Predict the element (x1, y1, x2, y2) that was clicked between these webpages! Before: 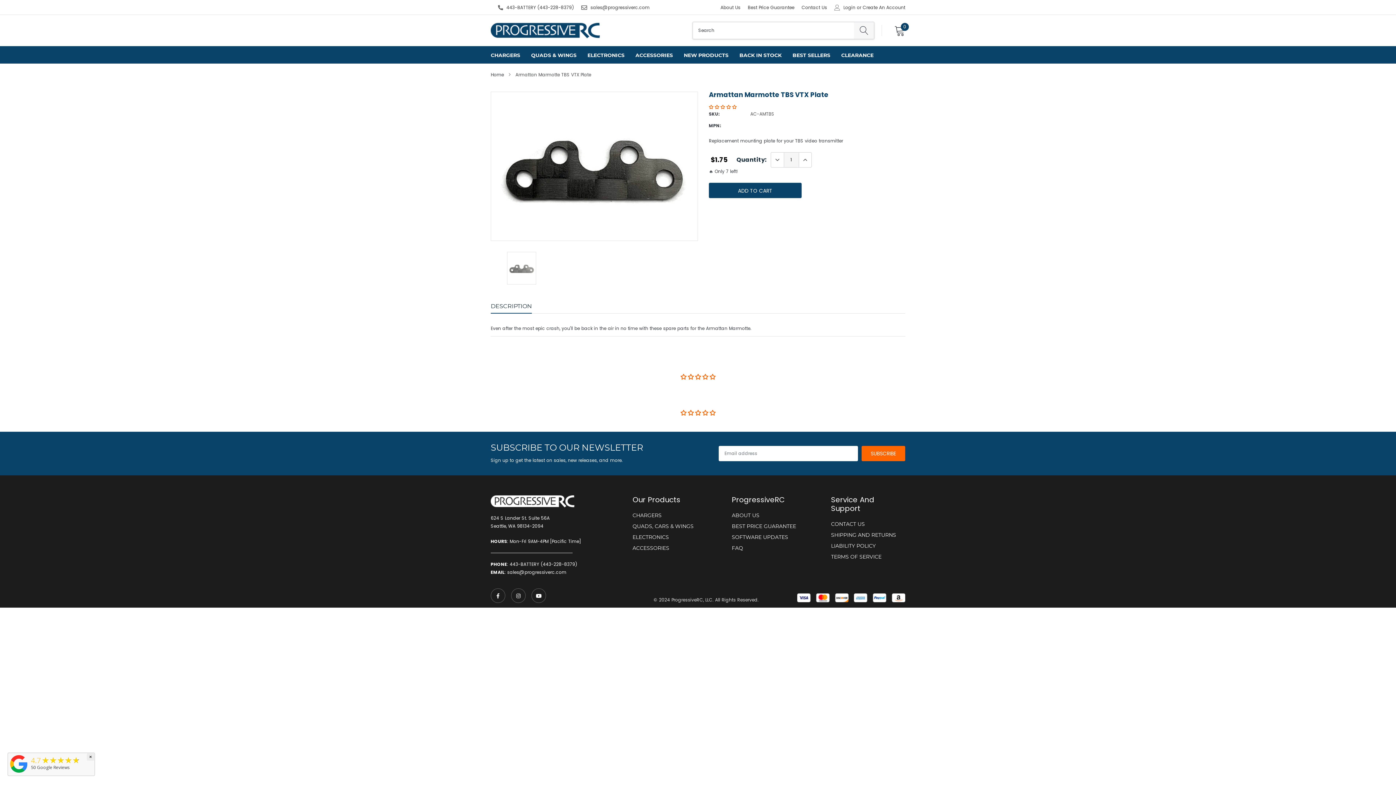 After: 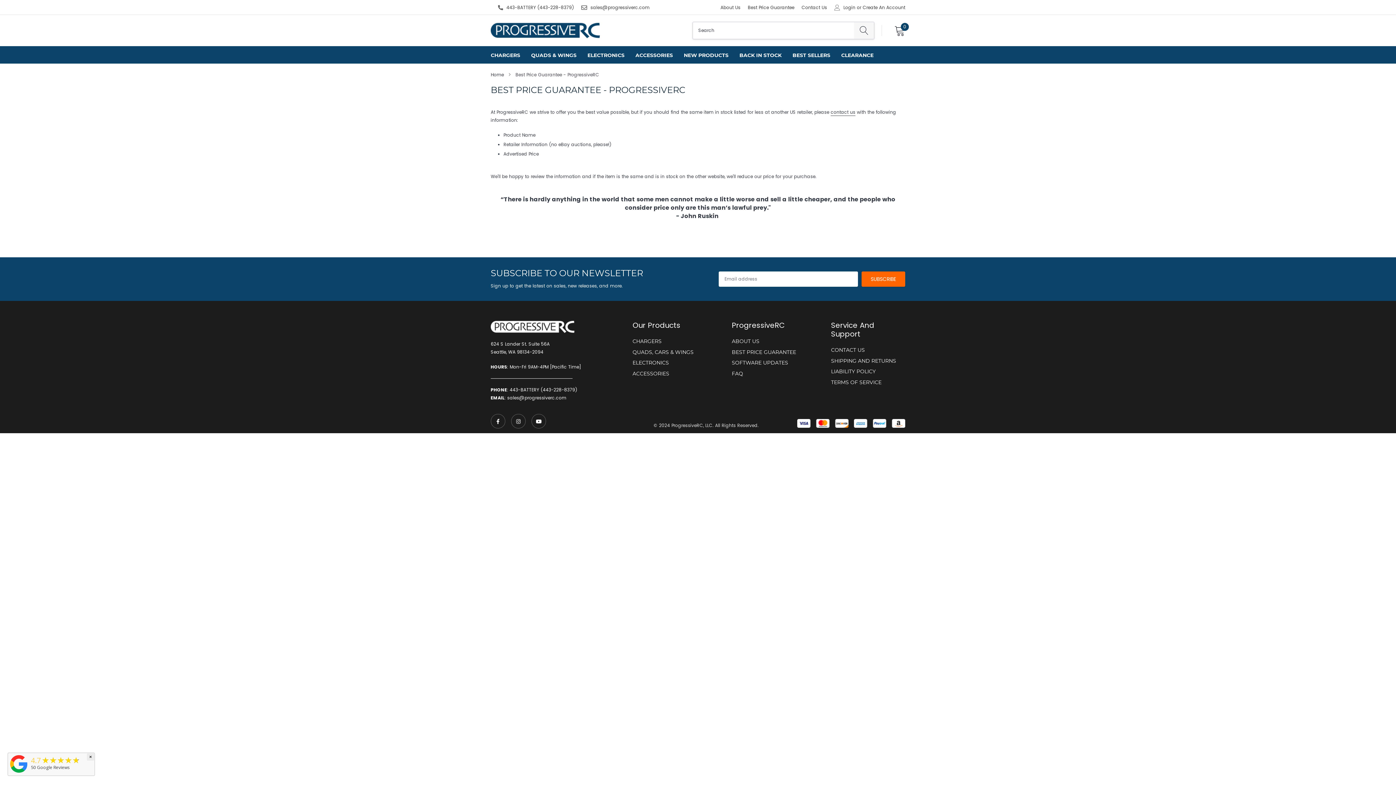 Action: bbox: (732, 522, 796, 530) label: BEST PRICE GUARANTEE